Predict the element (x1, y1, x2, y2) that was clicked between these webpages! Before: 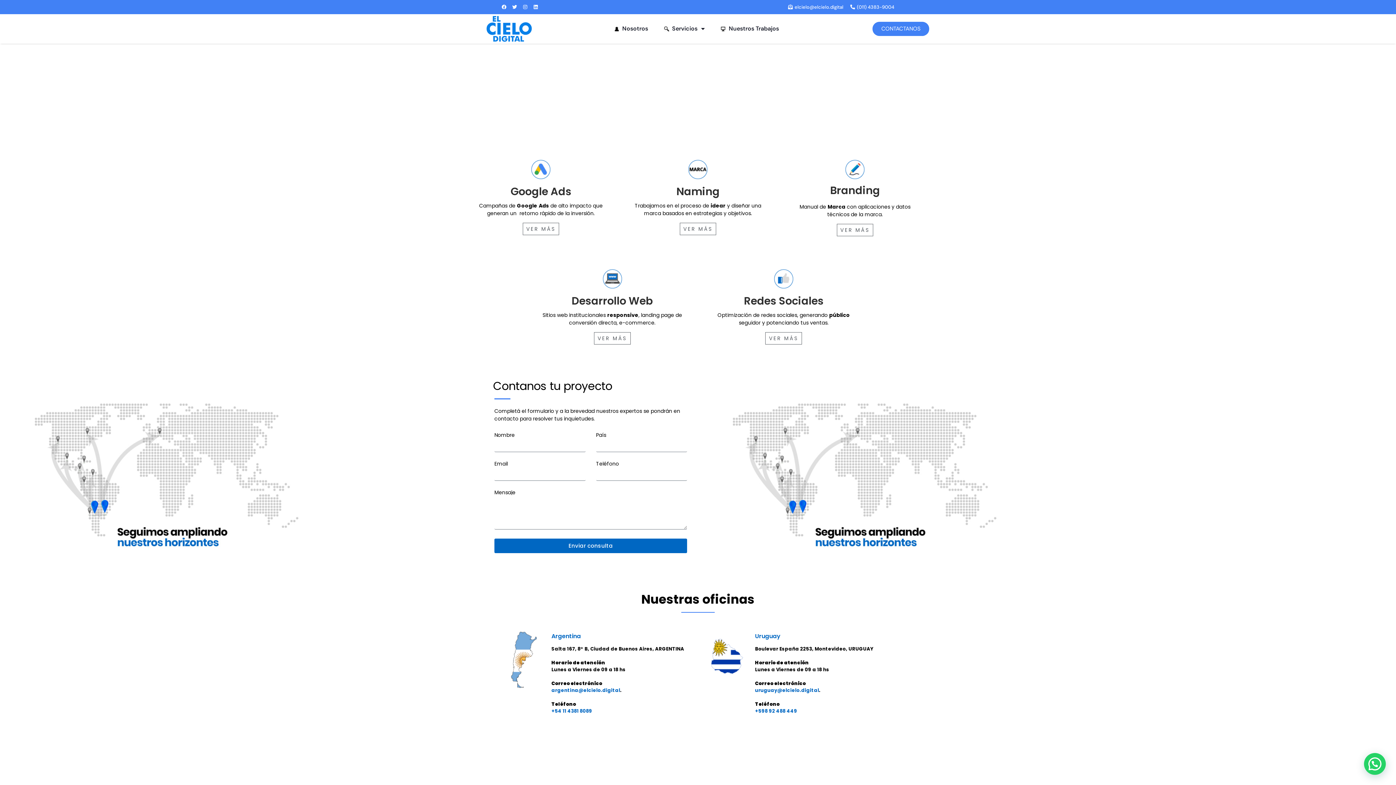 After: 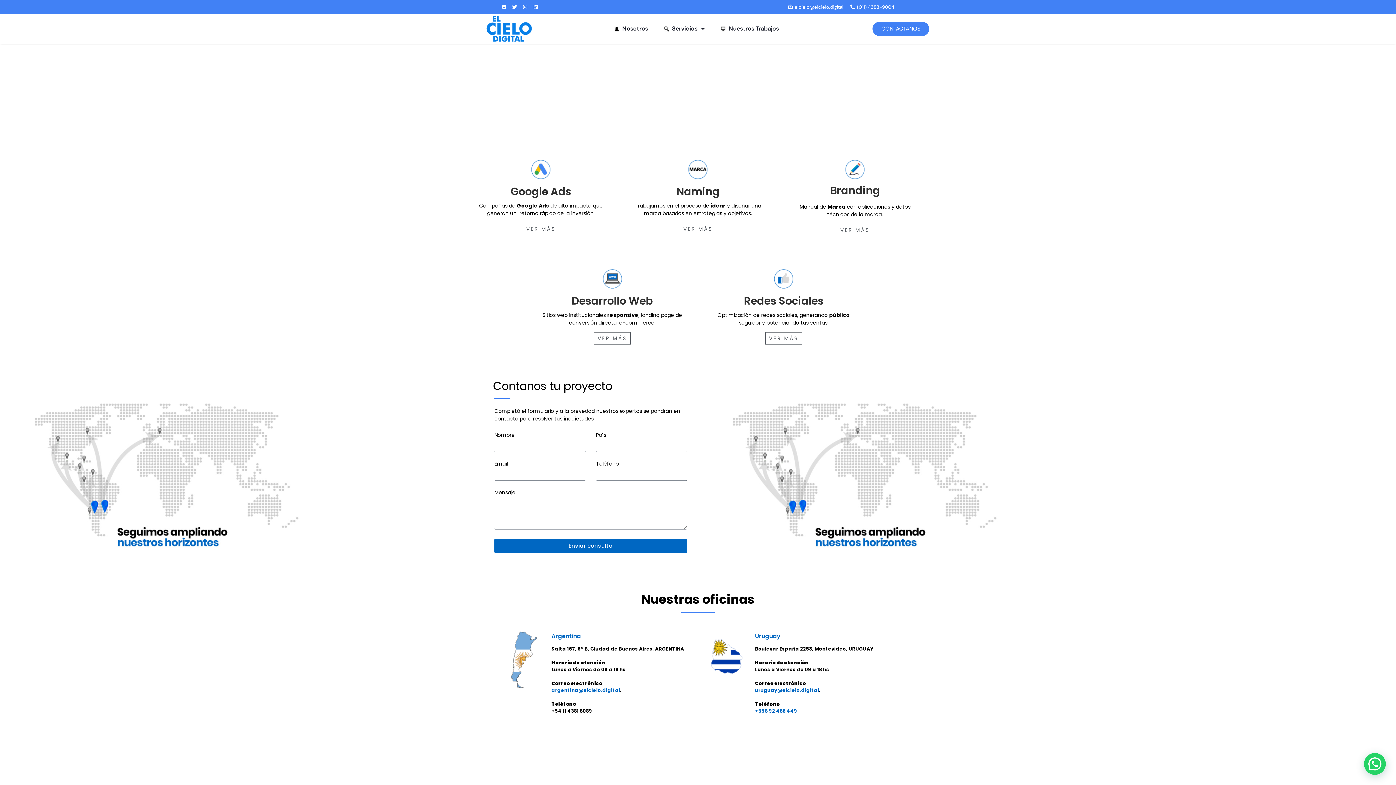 Action: bbox: (551, 708, 592, 714) label: +54 11 4381 8089